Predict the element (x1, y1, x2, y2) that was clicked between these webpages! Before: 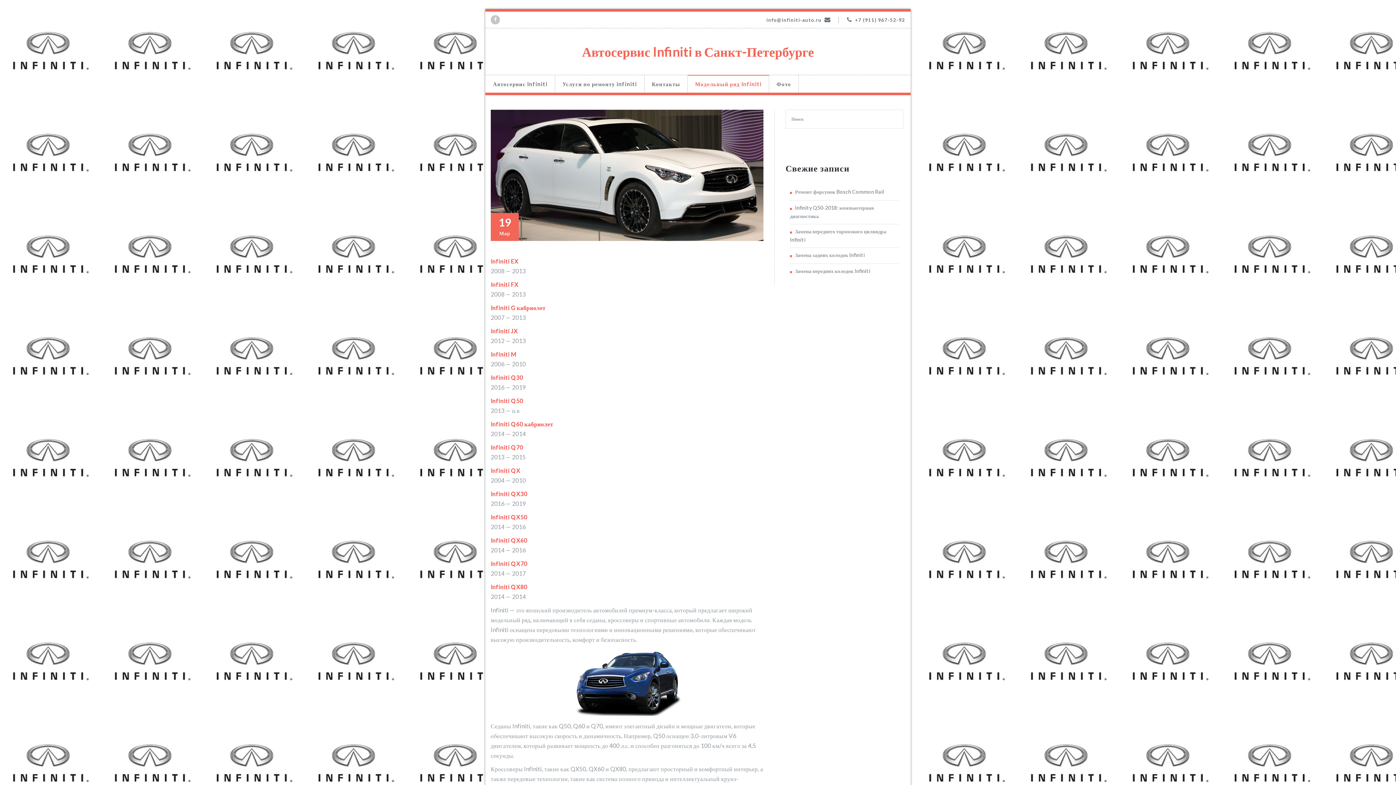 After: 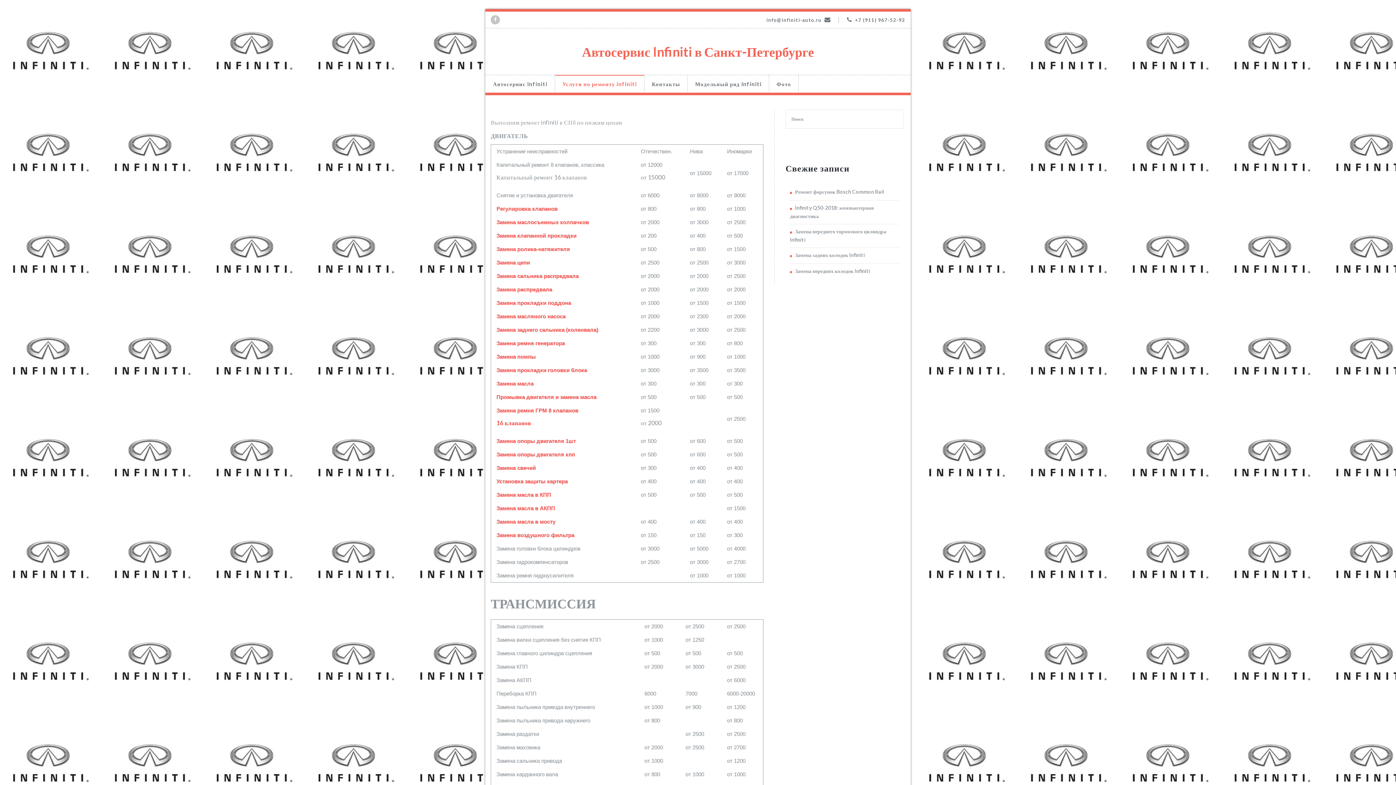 Action: bbox: (555, 74, 644, 92) label: Услуги по ремонту infiniti